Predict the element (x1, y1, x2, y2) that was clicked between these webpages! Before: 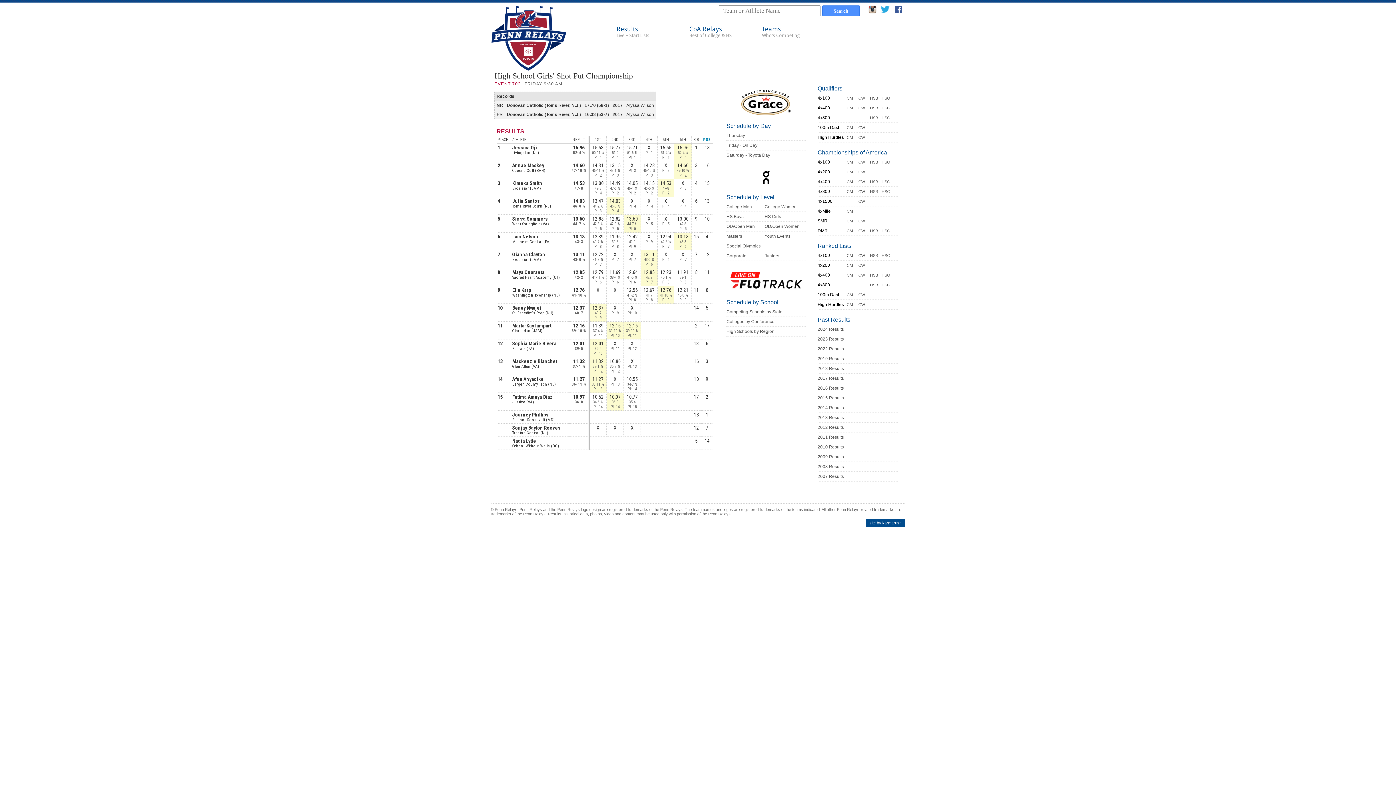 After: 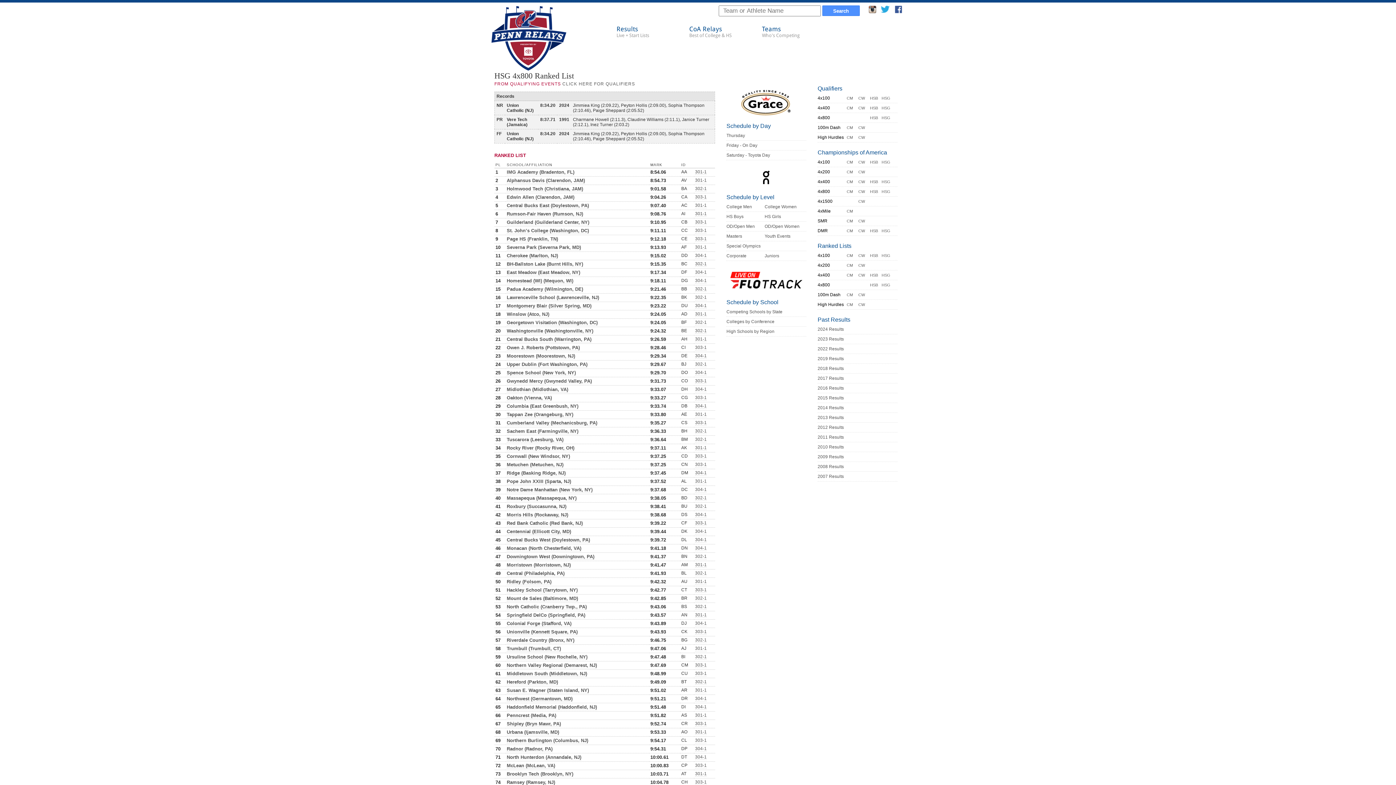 Action: label: HSG bbox: (881, 281, 893, 288)